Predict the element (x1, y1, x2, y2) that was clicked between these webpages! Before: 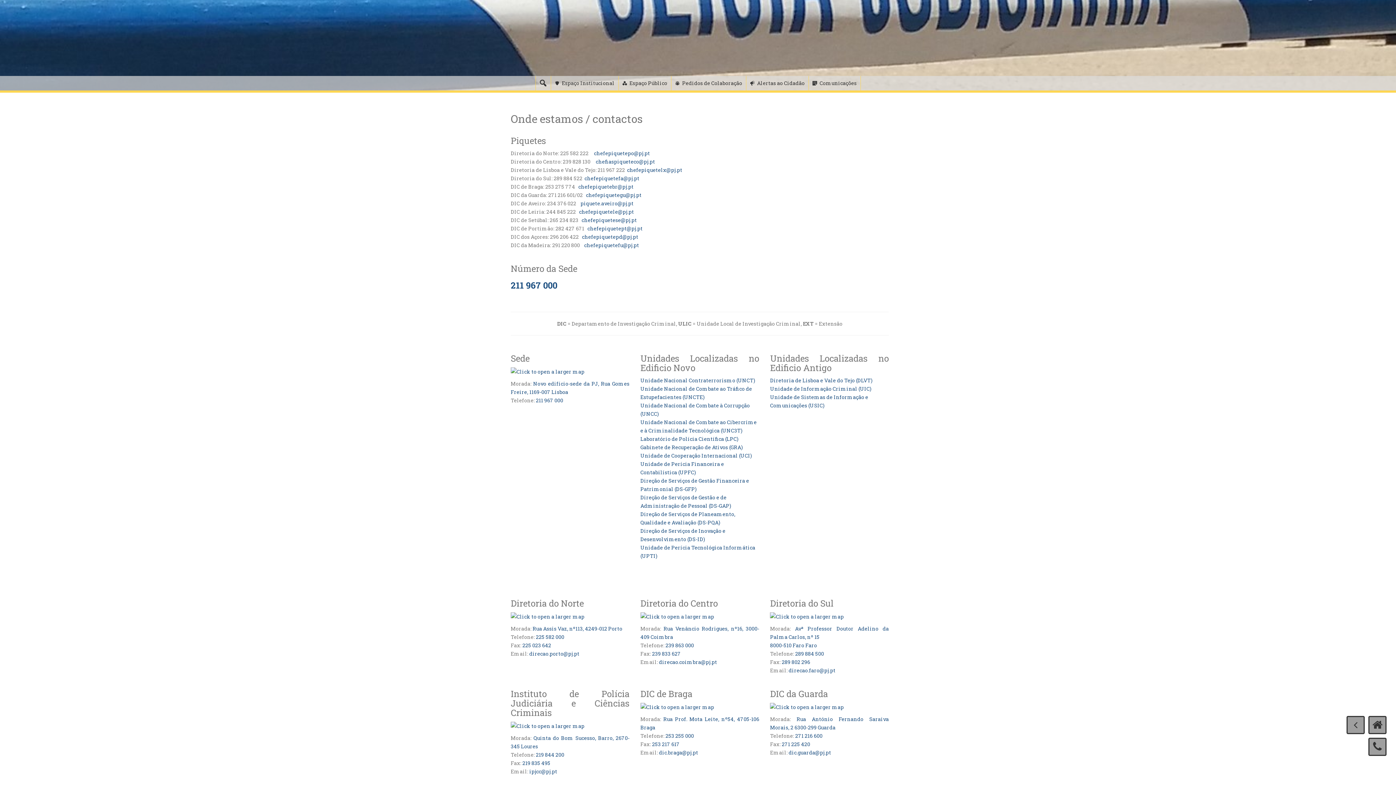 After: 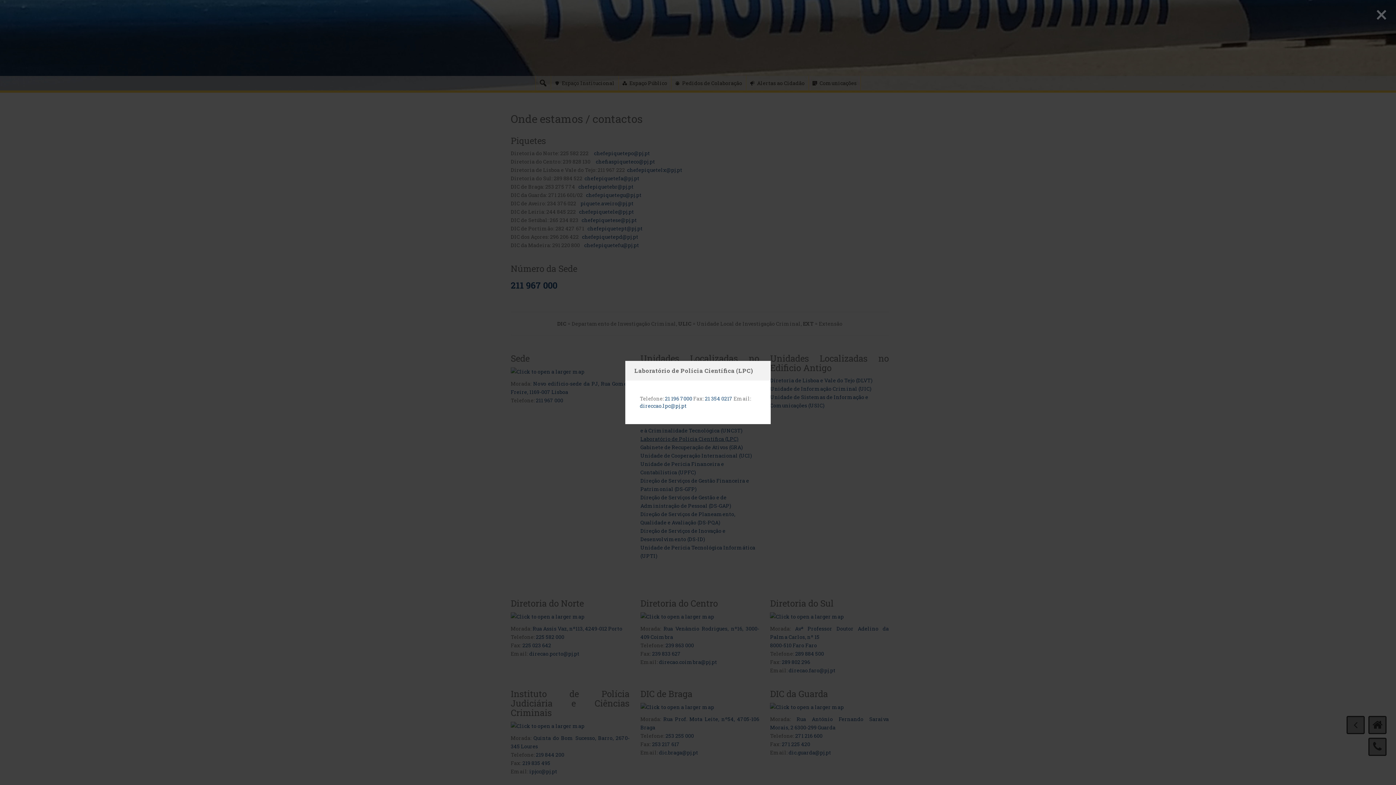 Action: bbox: (640, 435, 738, 442) label: Laboratório de Polícia Científica (LPC)